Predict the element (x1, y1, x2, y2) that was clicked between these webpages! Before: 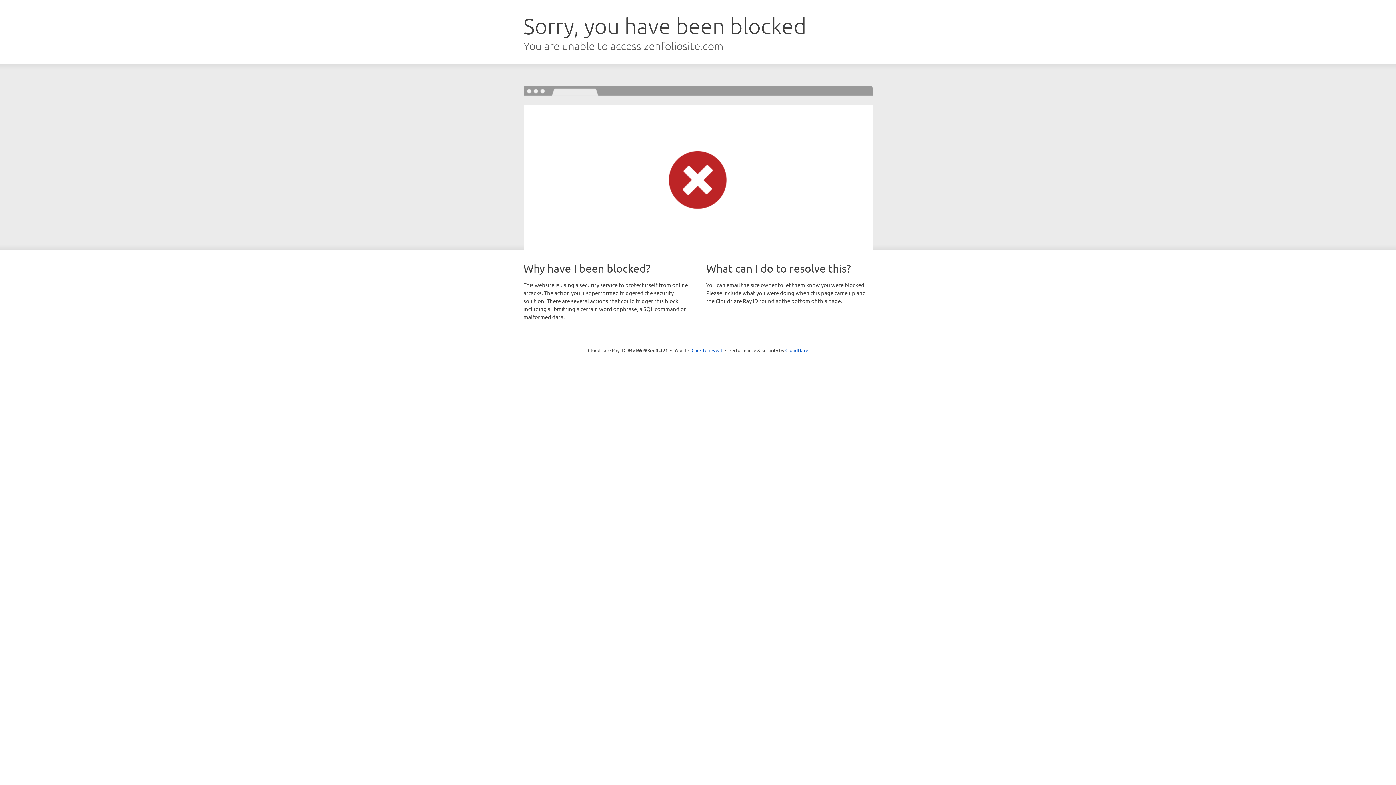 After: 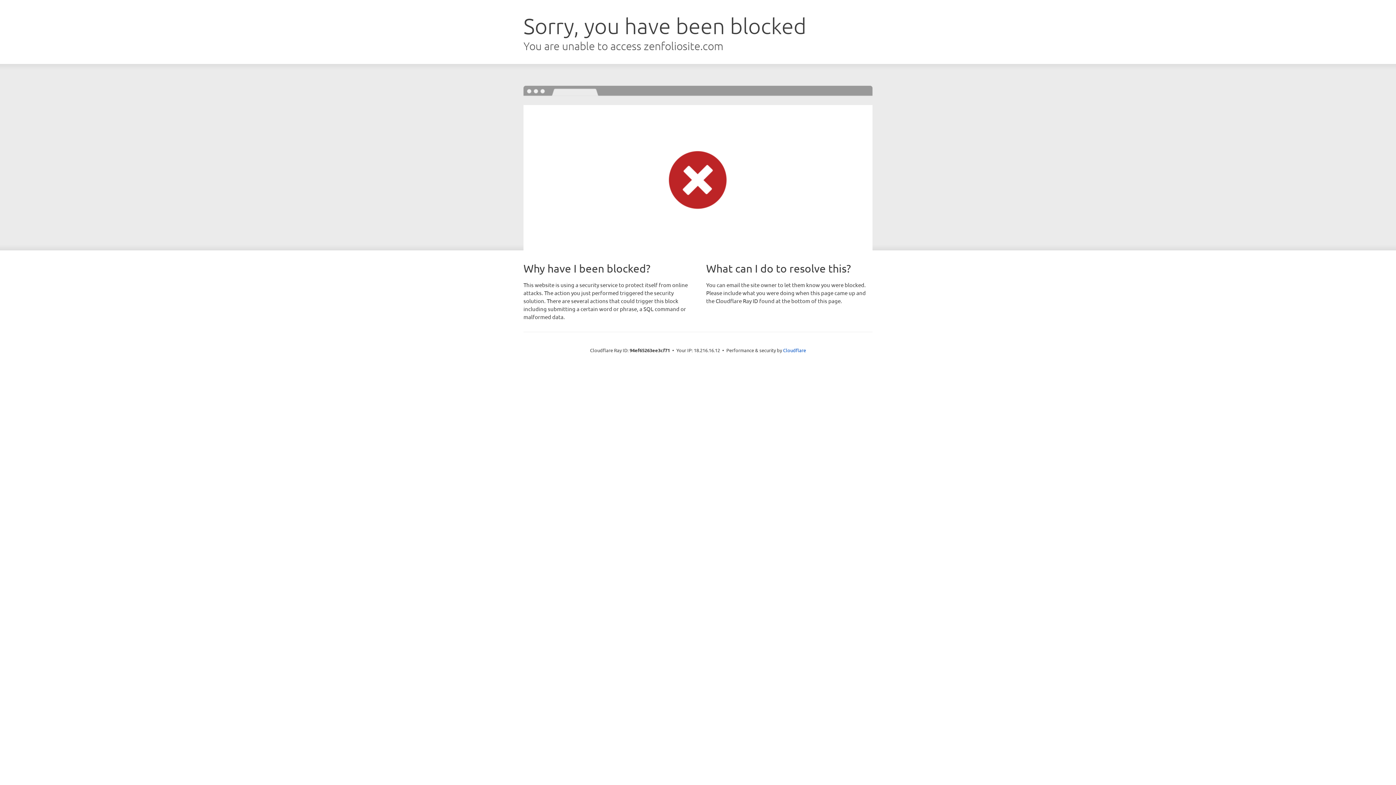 Action: bbox: (691, 346, 722, 353) label: Click to reveal